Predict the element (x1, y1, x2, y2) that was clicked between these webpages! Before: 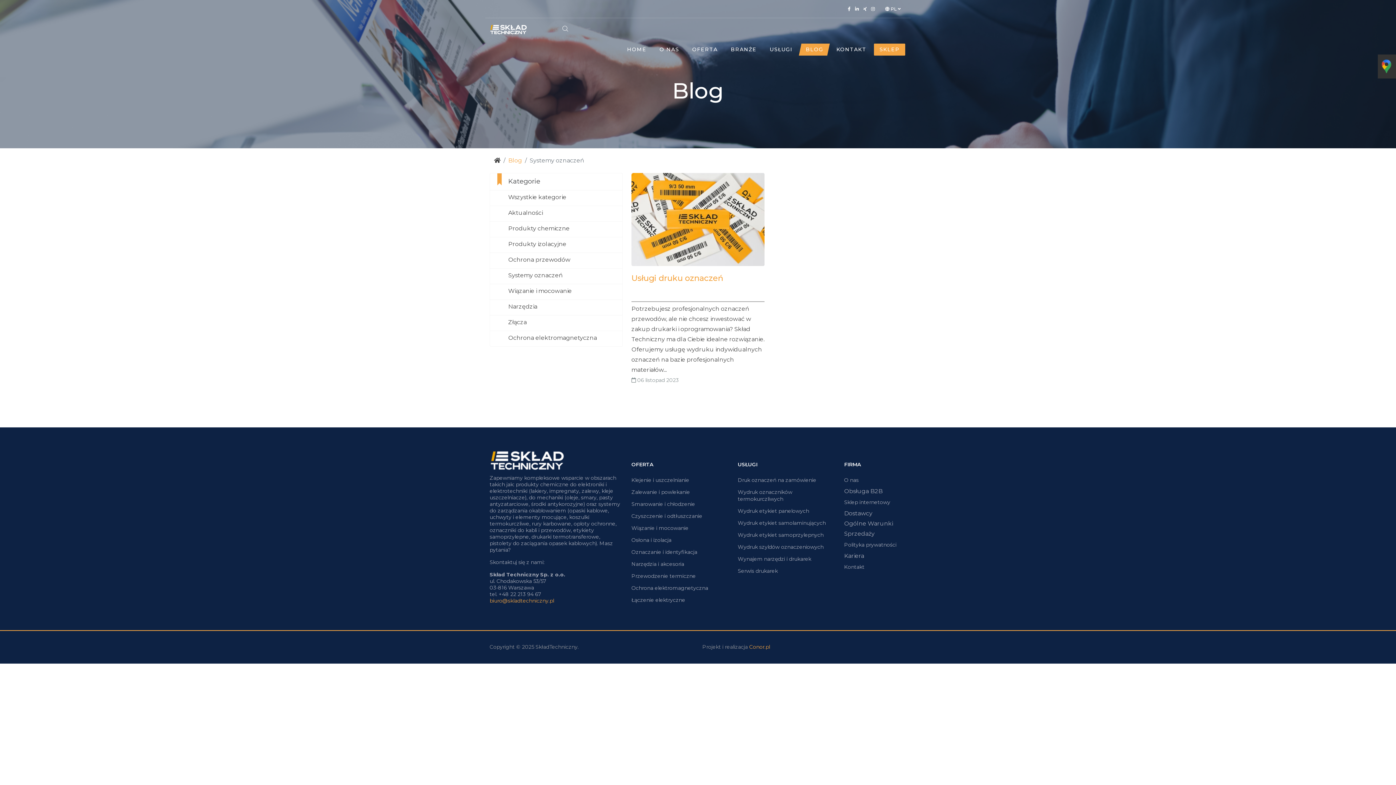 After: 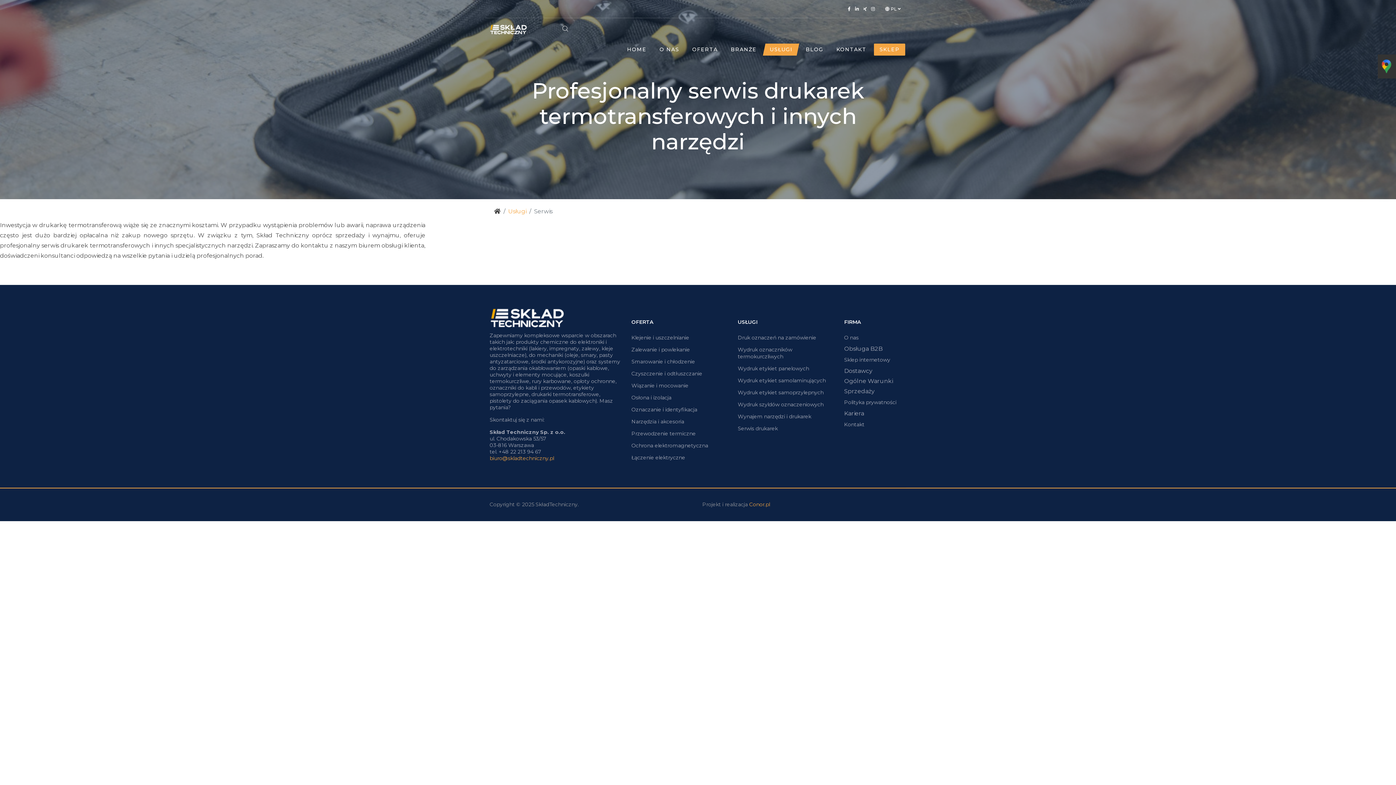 Action: bbox: (738, 565, 835, 577) label: Serwis drukarek